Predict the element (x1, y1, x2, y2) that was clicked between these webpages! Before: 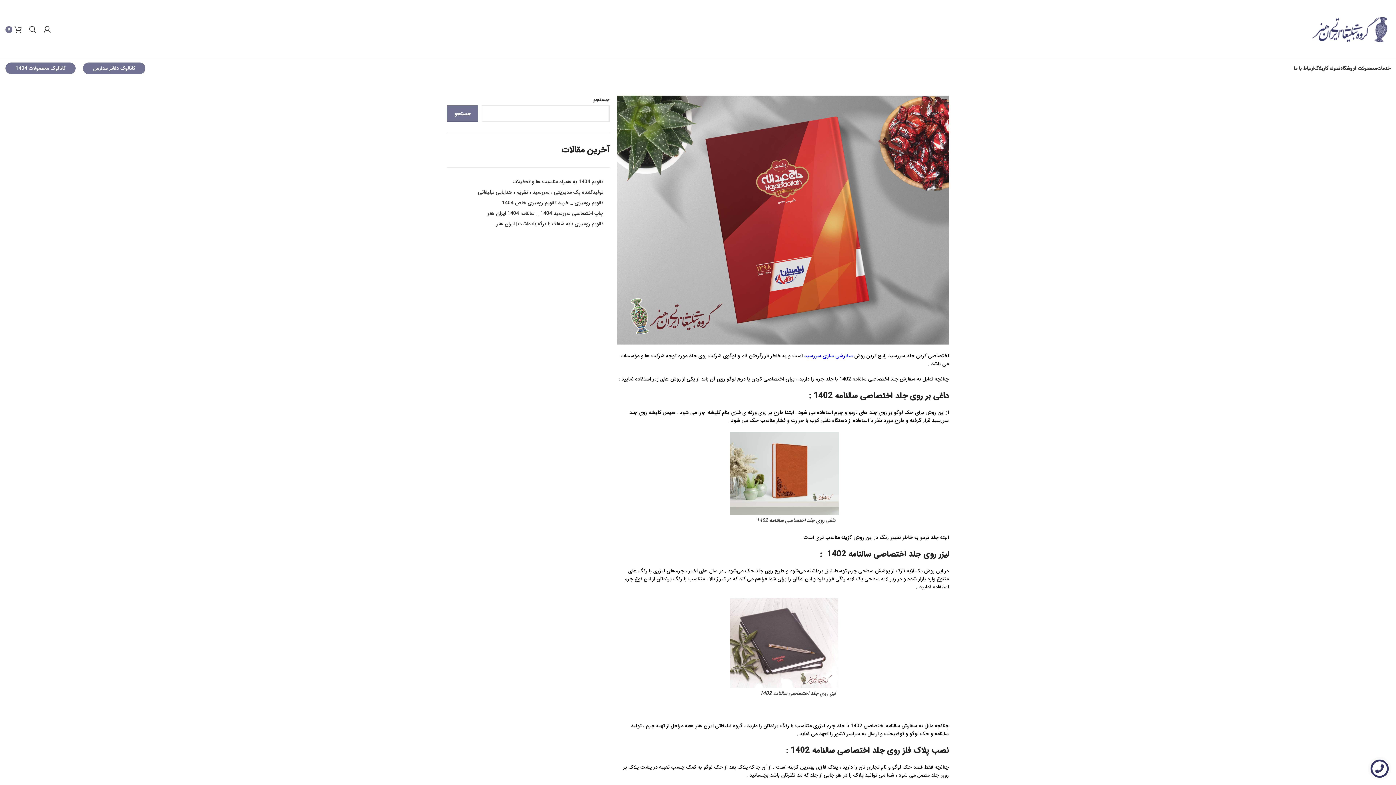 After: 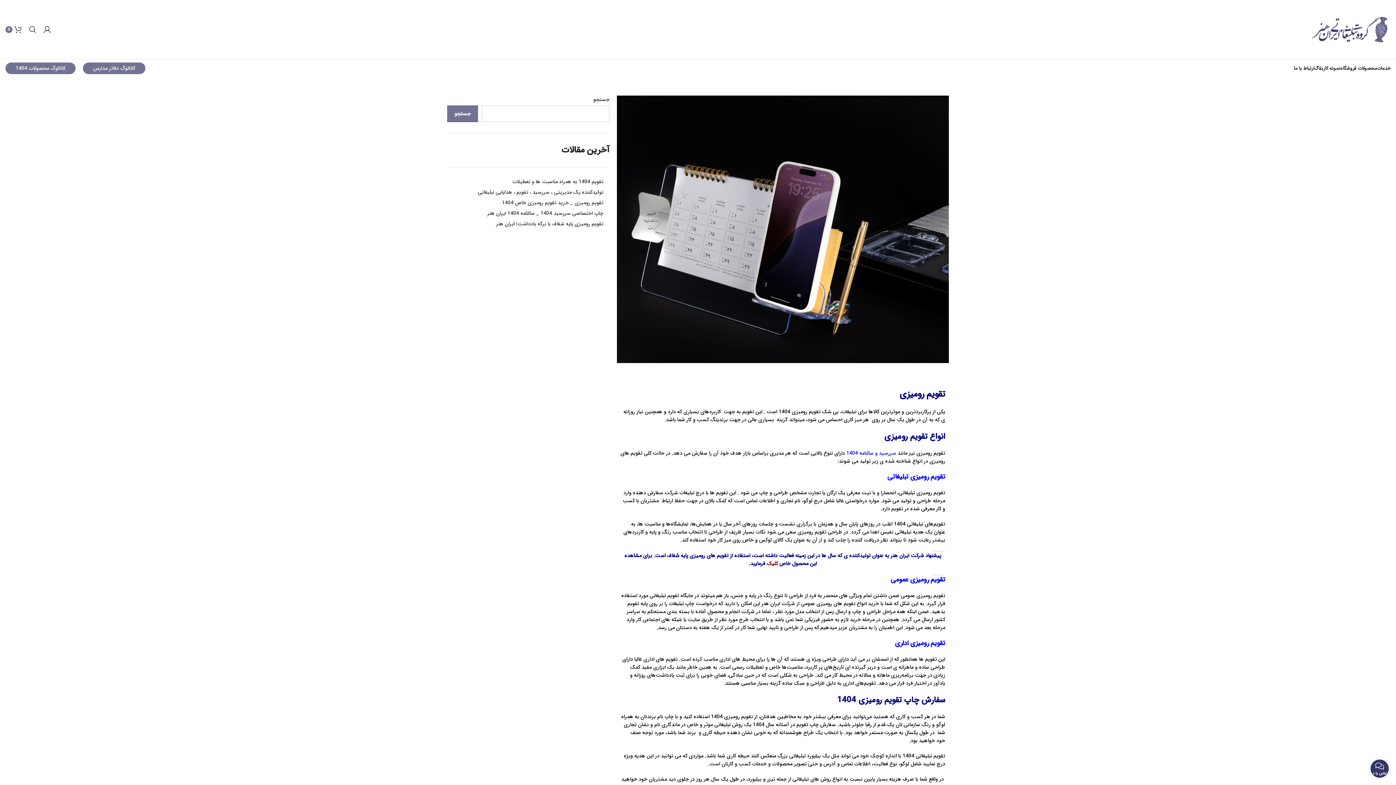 Action: label: تقویم رومیزی _ خرید تقویم رومیزی خاص 1404 bbox: (447, 199, 603, 206)